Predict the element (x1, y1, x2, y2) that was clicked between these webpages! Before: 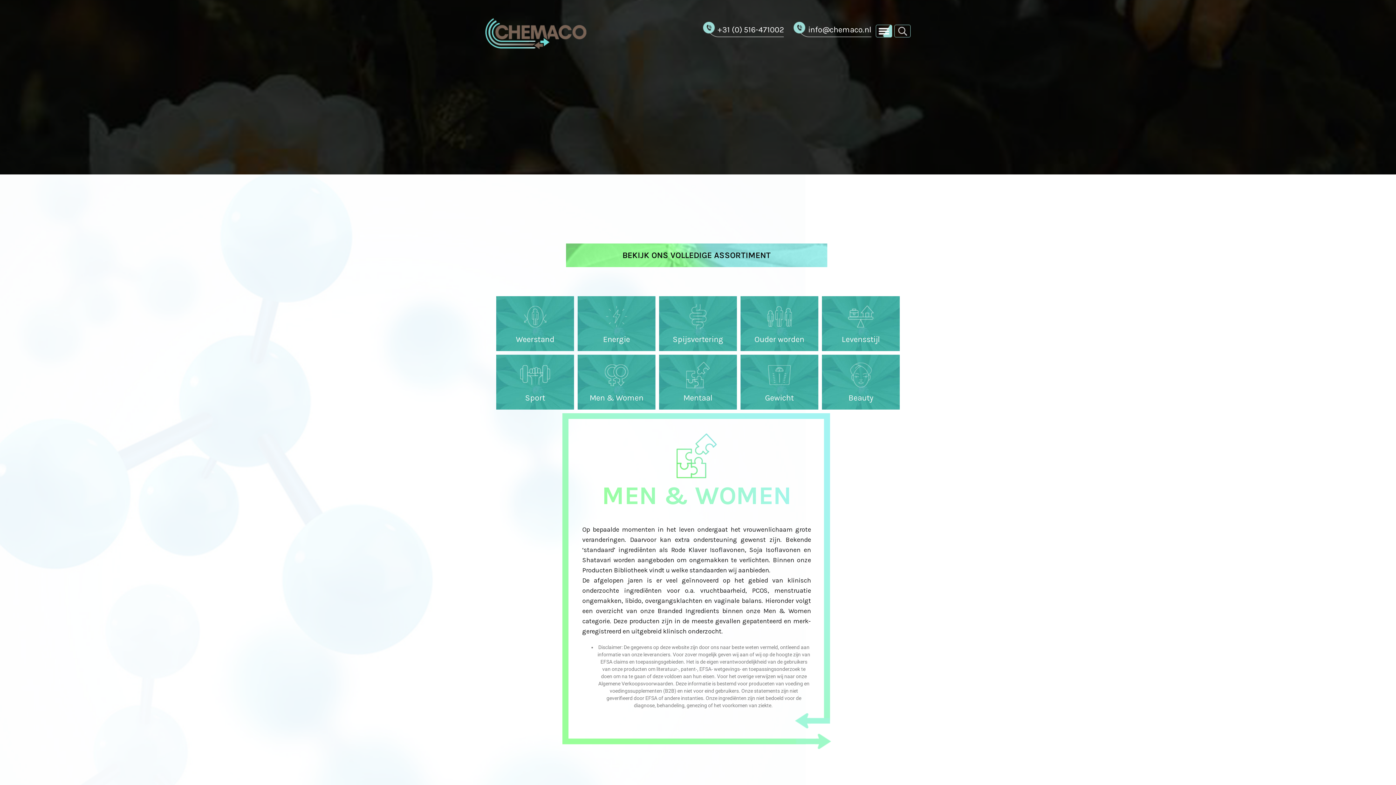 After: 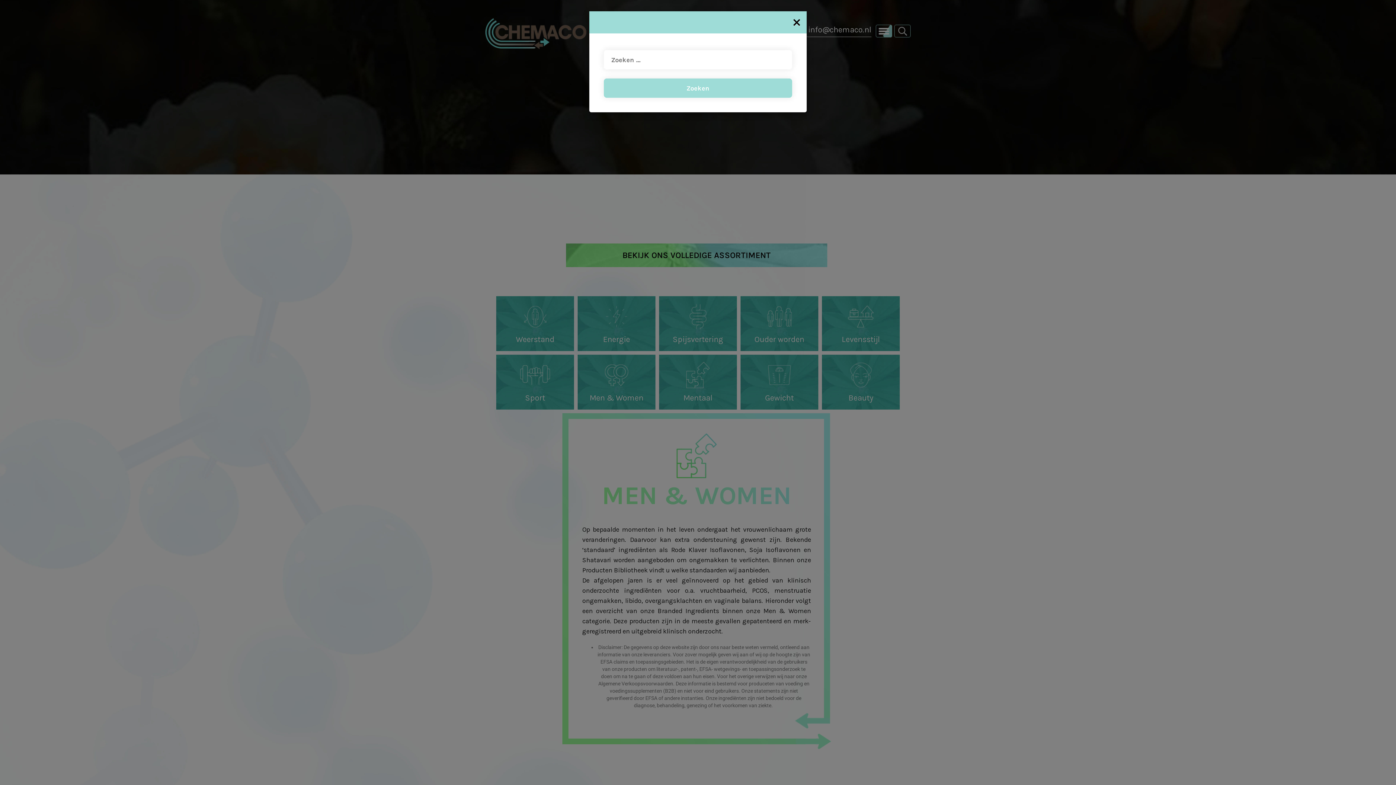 Action: bbox: (894, 27, 910, 33)